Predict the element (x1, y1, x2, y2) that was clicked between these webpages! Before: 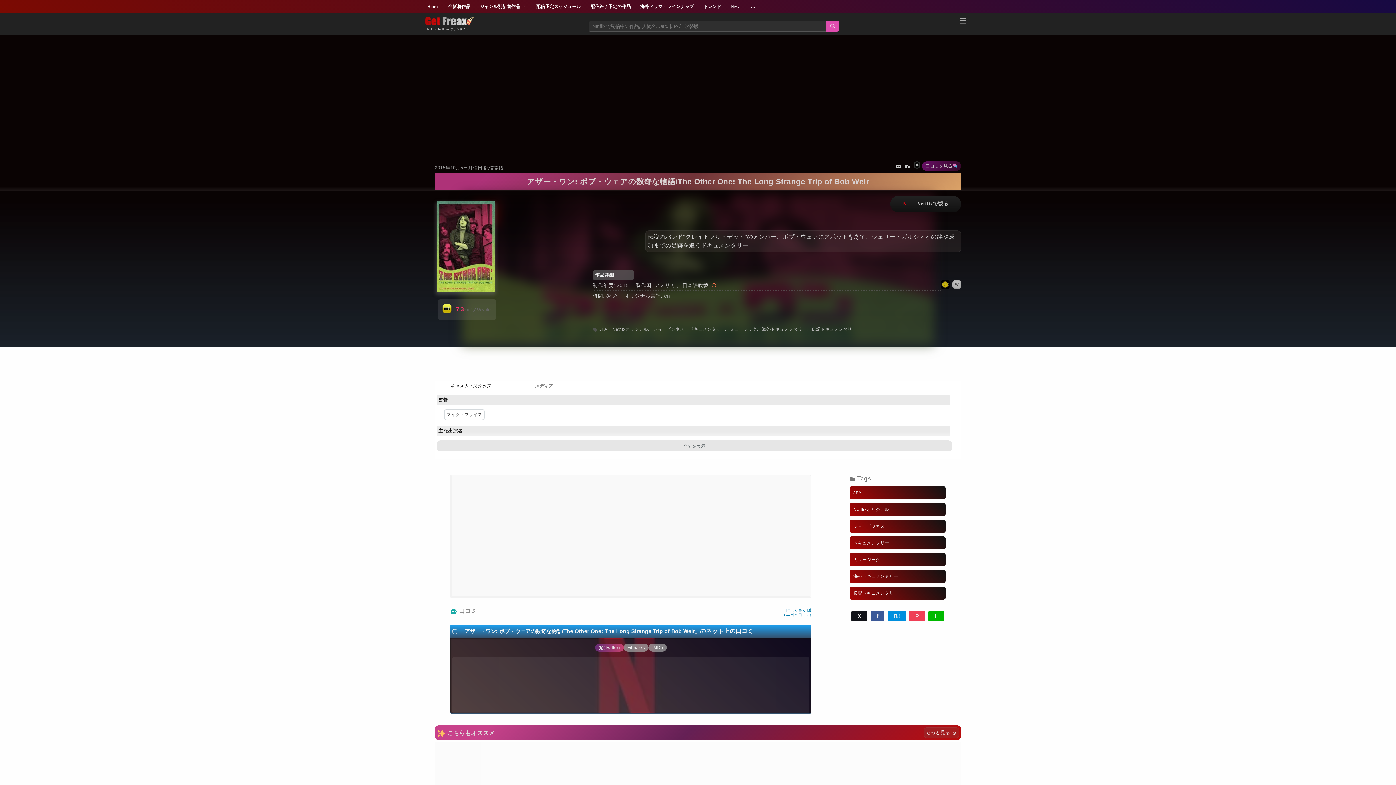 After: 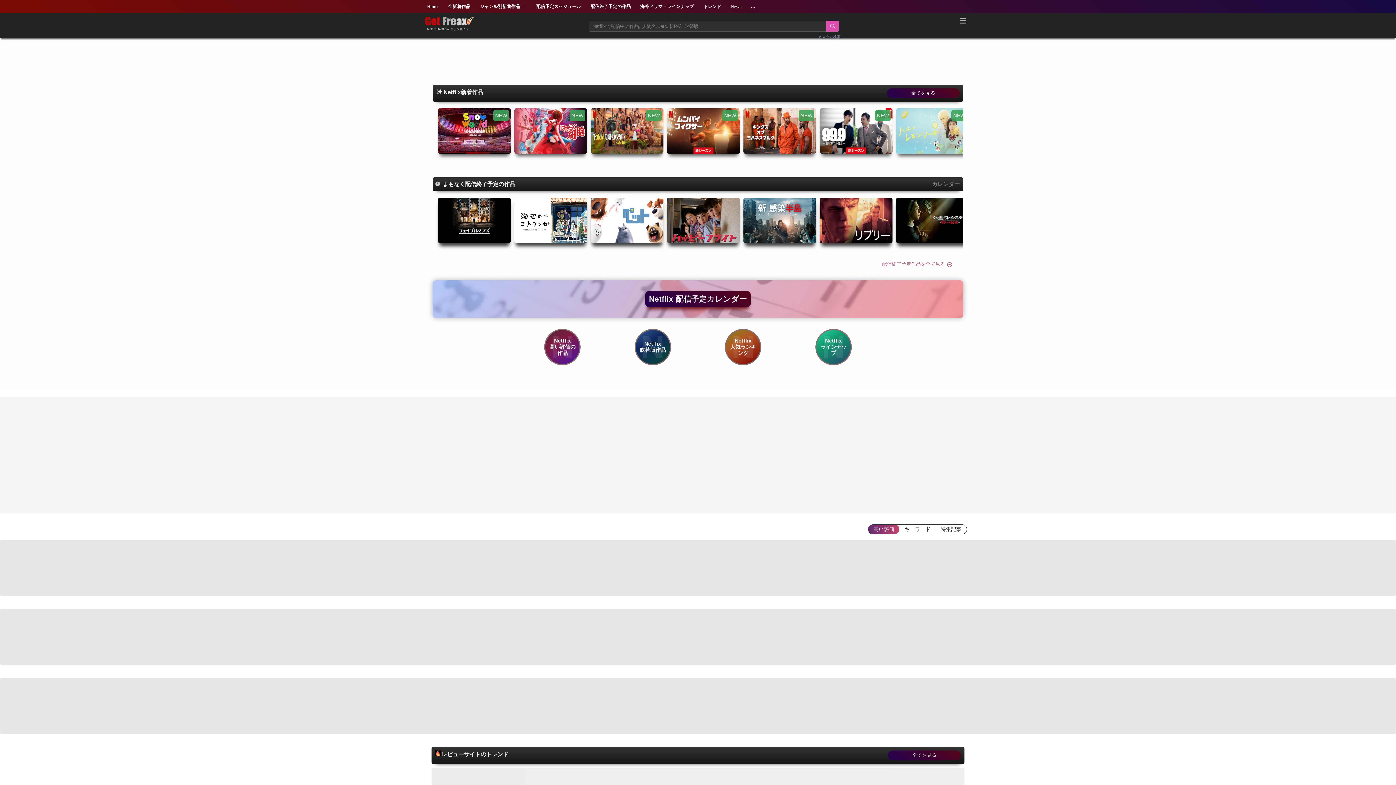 Action: bbox: (425, 15, 466, 26)